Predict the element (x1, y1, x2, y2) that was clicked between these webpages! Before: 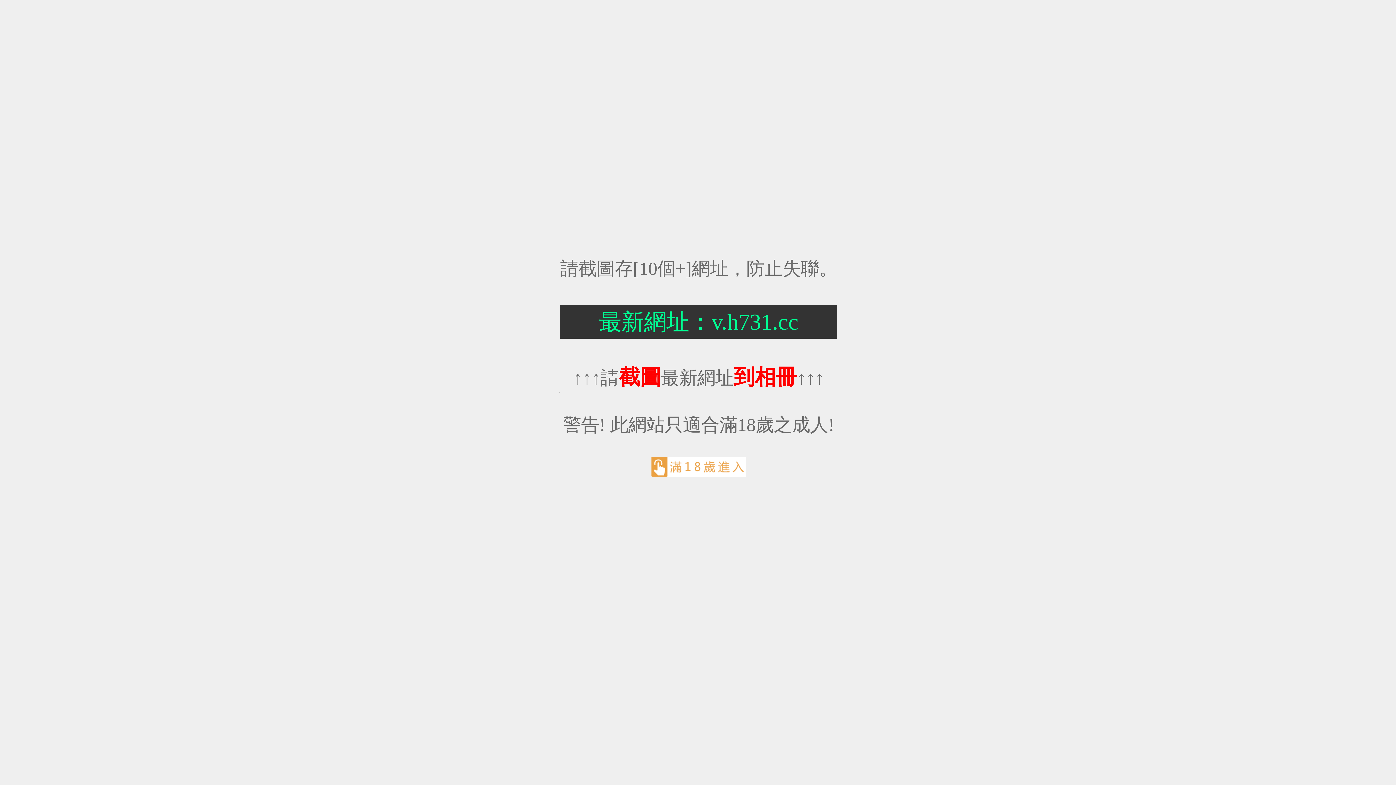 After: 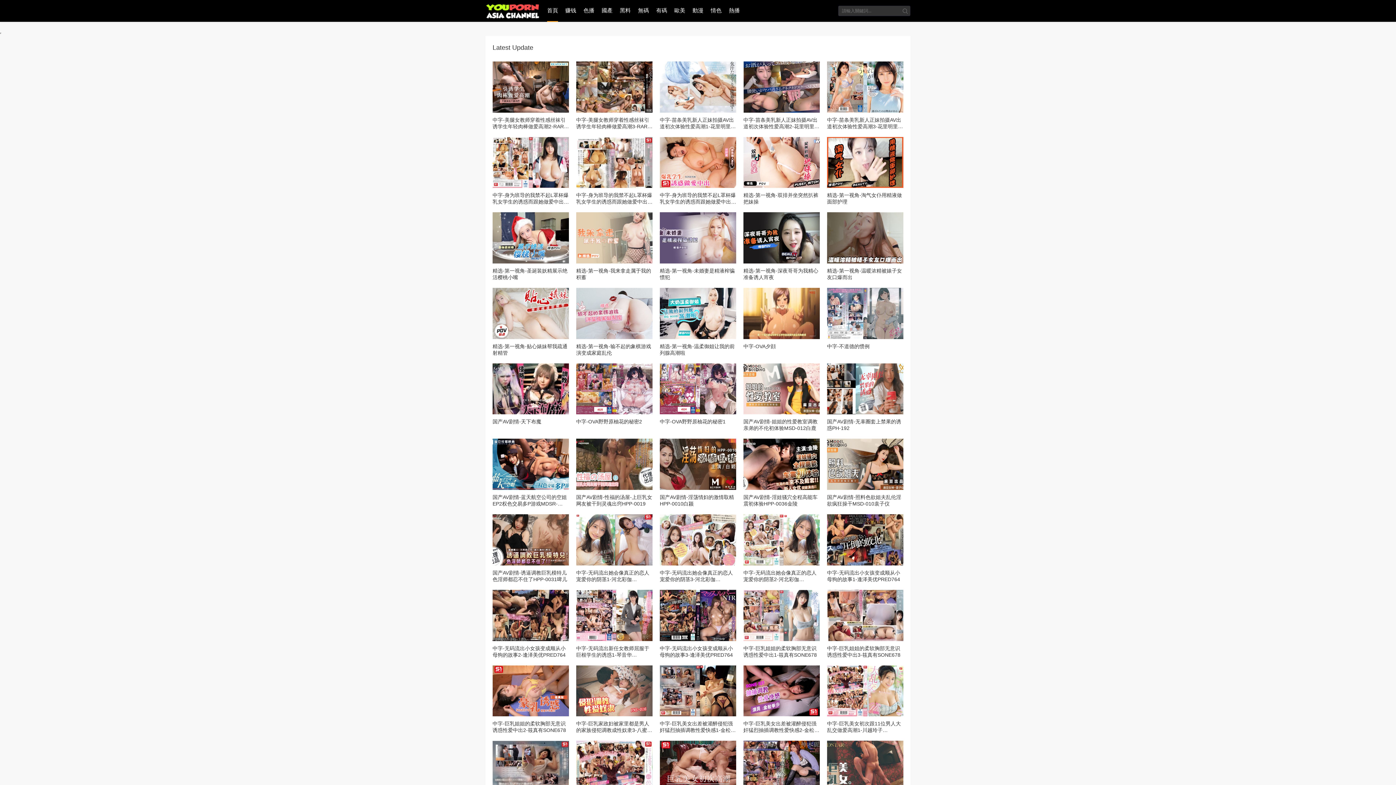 Action: bbox: (651, 470, 746, 478)